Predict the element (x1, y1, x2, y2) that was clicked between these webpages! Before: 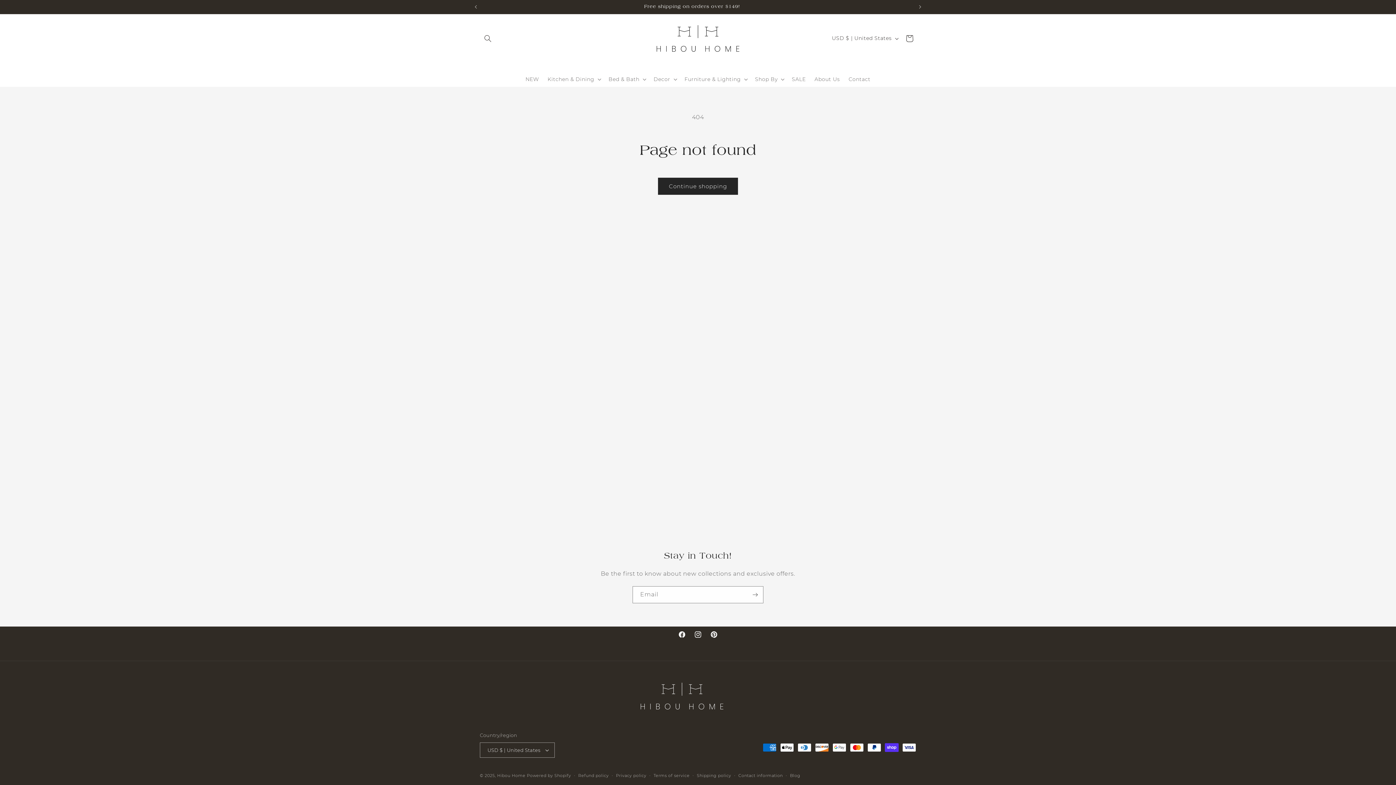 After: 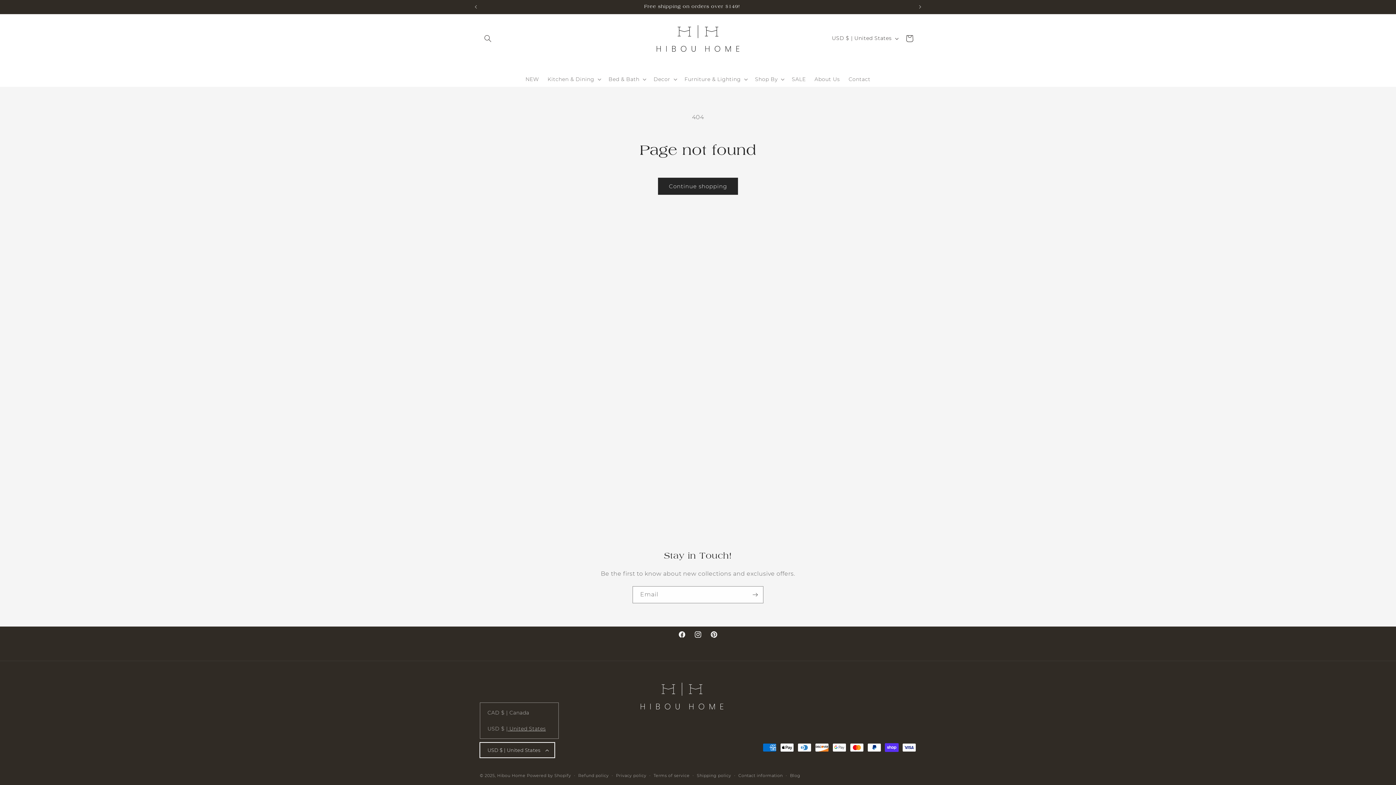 Action: bbox: (480, 742, 555, 758) label: USD $ | United States